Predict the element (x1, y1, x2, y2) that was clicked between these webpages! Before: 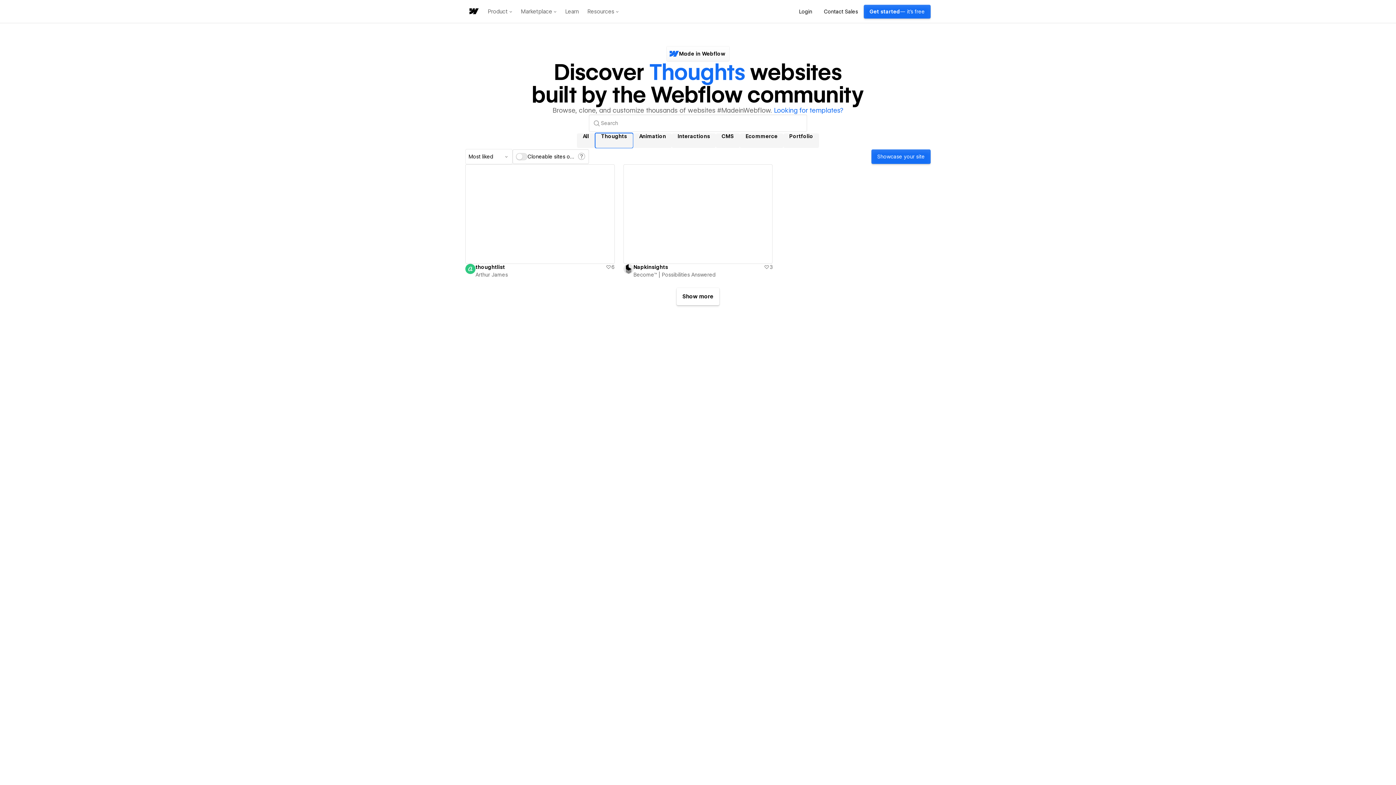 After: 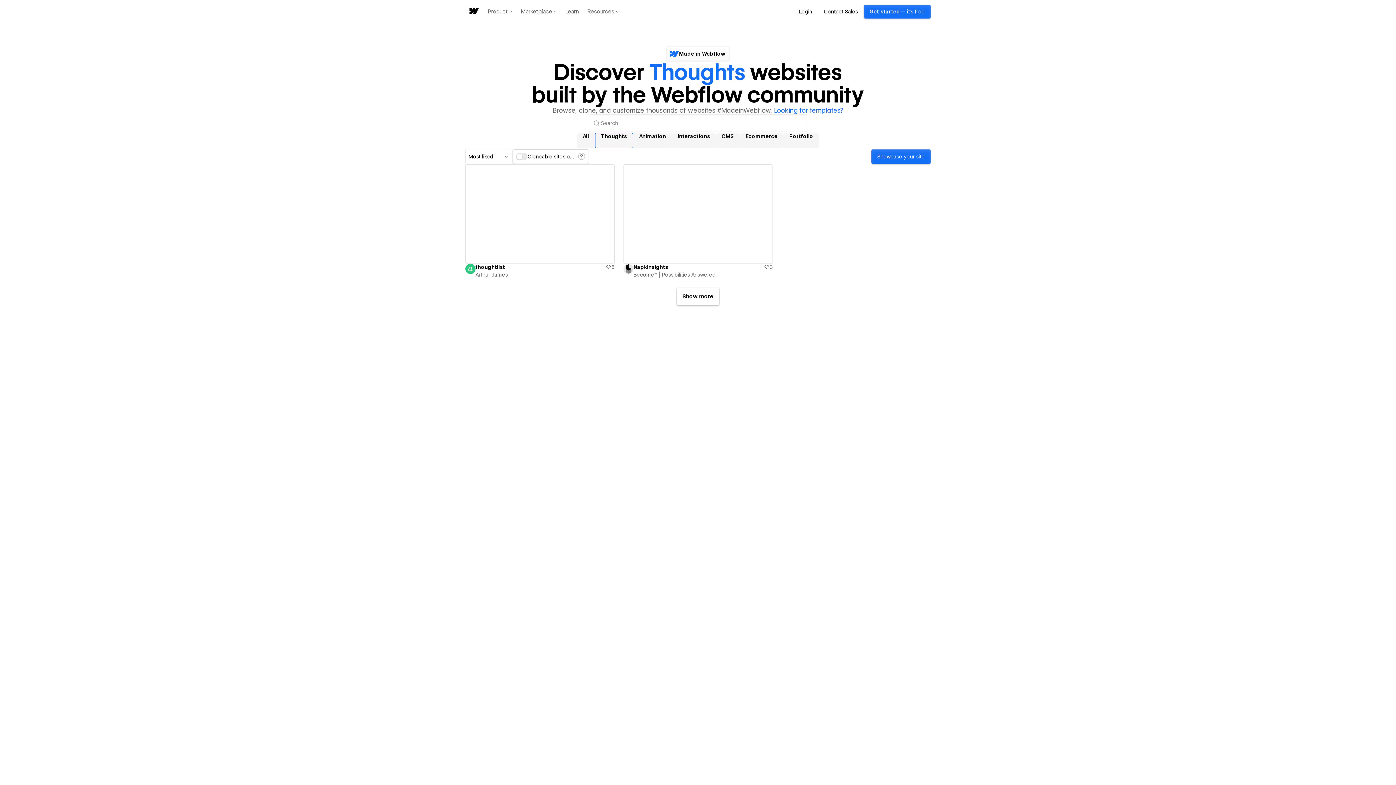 Action: bbox: (465, 264, 475, 274)